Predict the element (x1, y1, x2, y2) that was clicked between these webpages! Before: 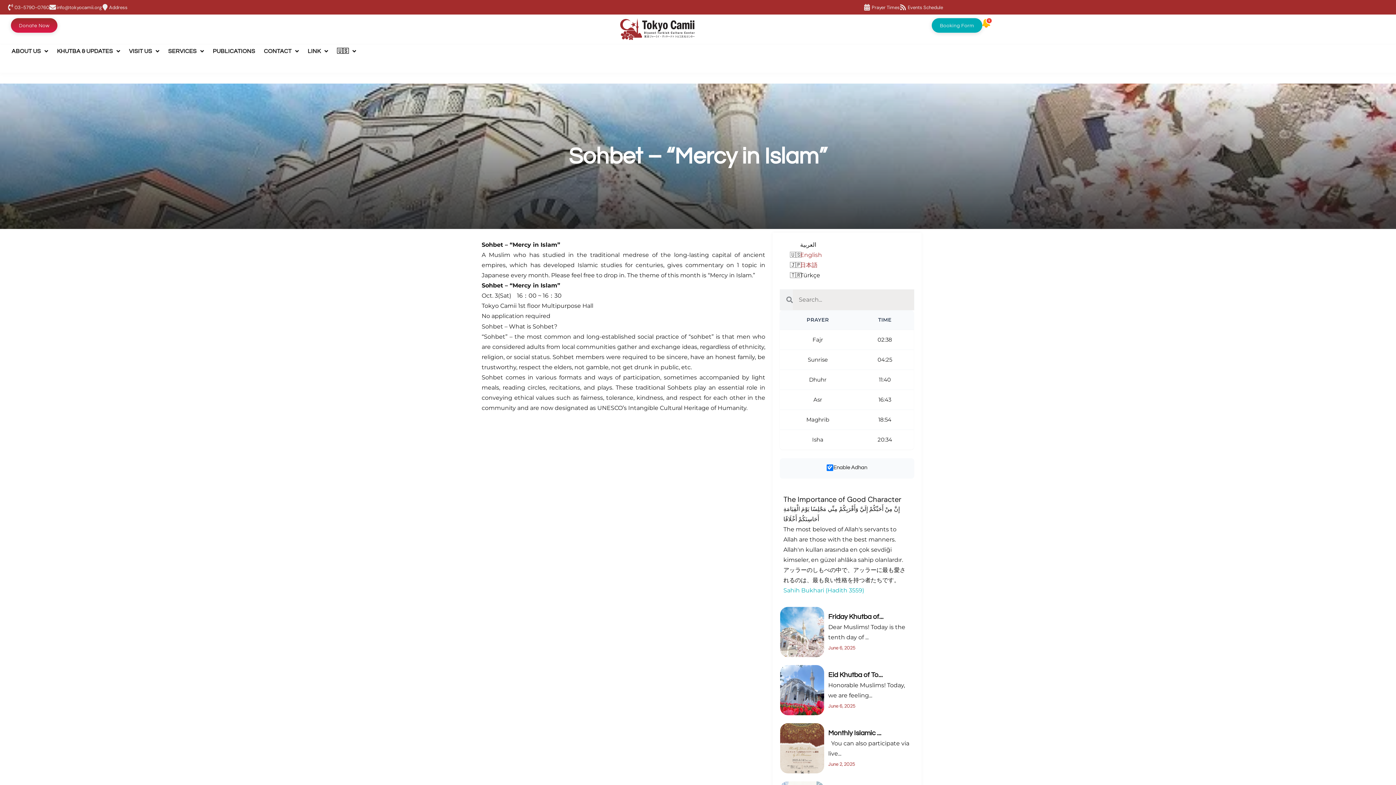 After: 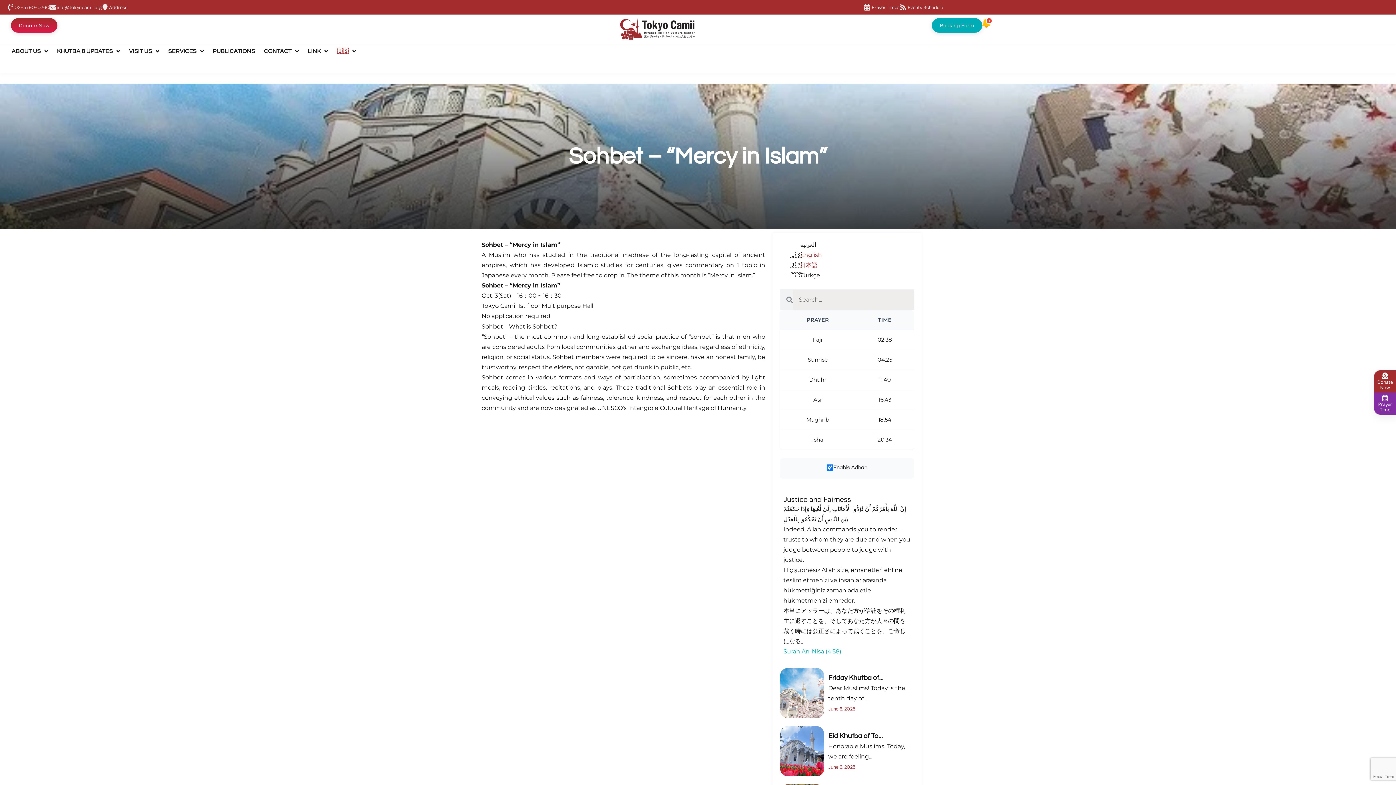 Action: label: 🇺🇸 bbox: (332, 43, 360, 58)